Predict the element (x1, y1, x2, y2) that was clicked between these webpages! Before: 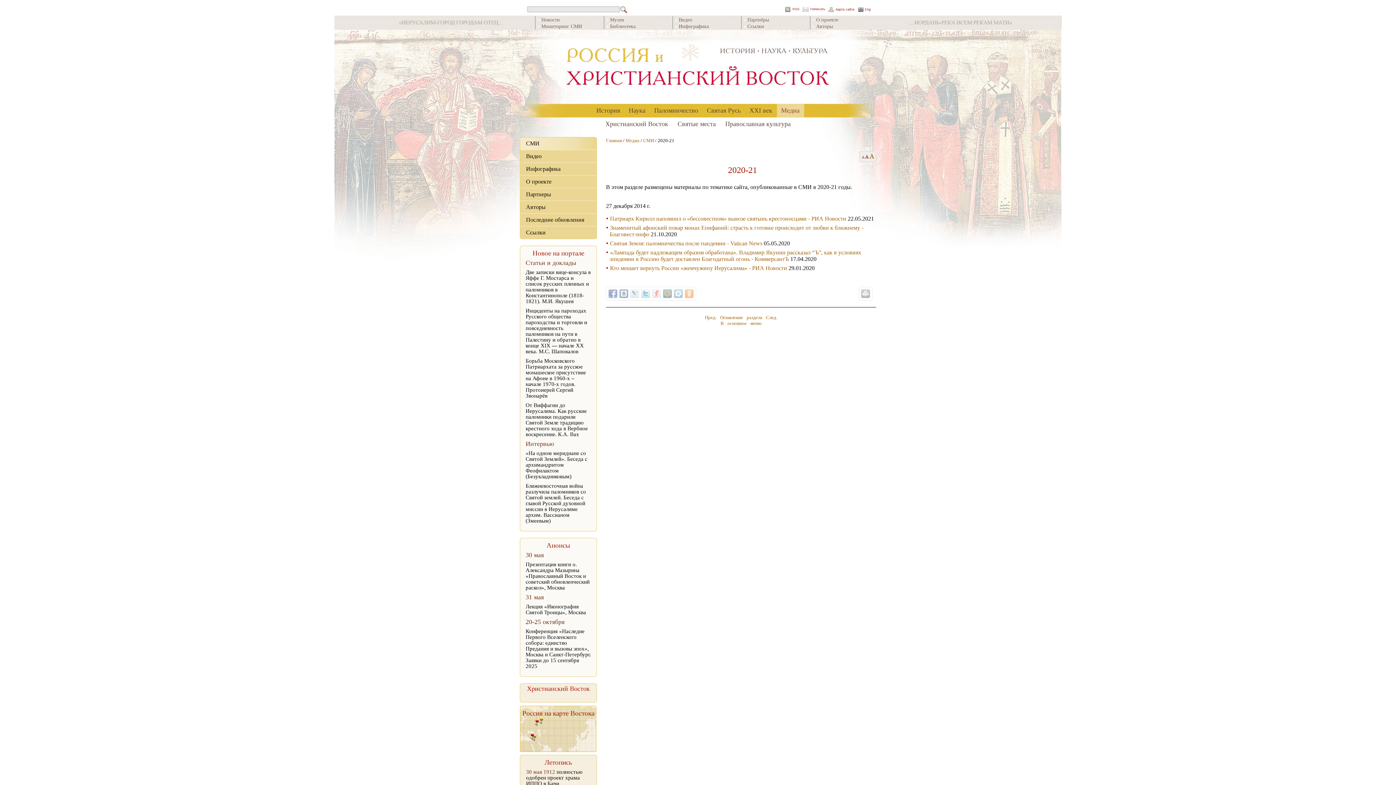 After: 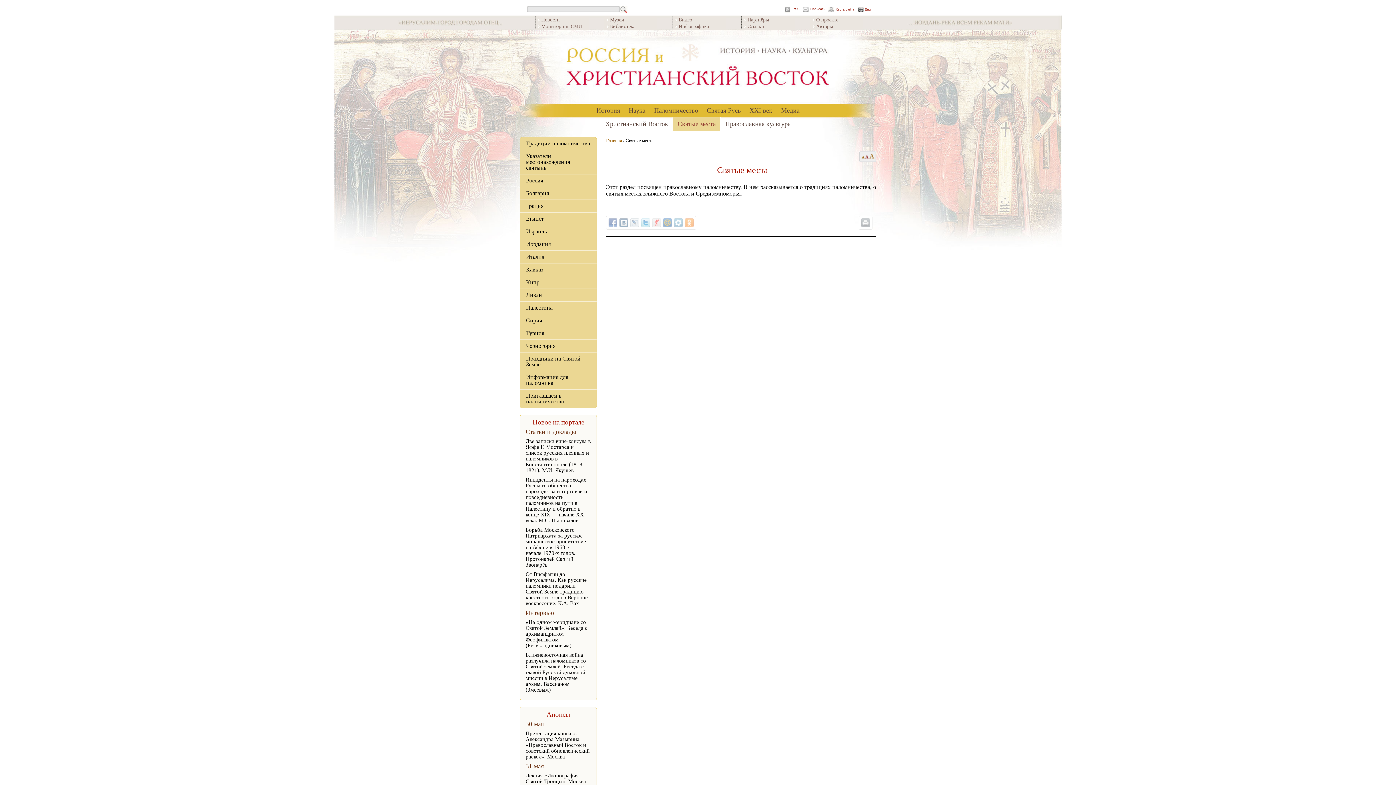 Action: bbox: (673, 117, 720, 130) label: Святые места